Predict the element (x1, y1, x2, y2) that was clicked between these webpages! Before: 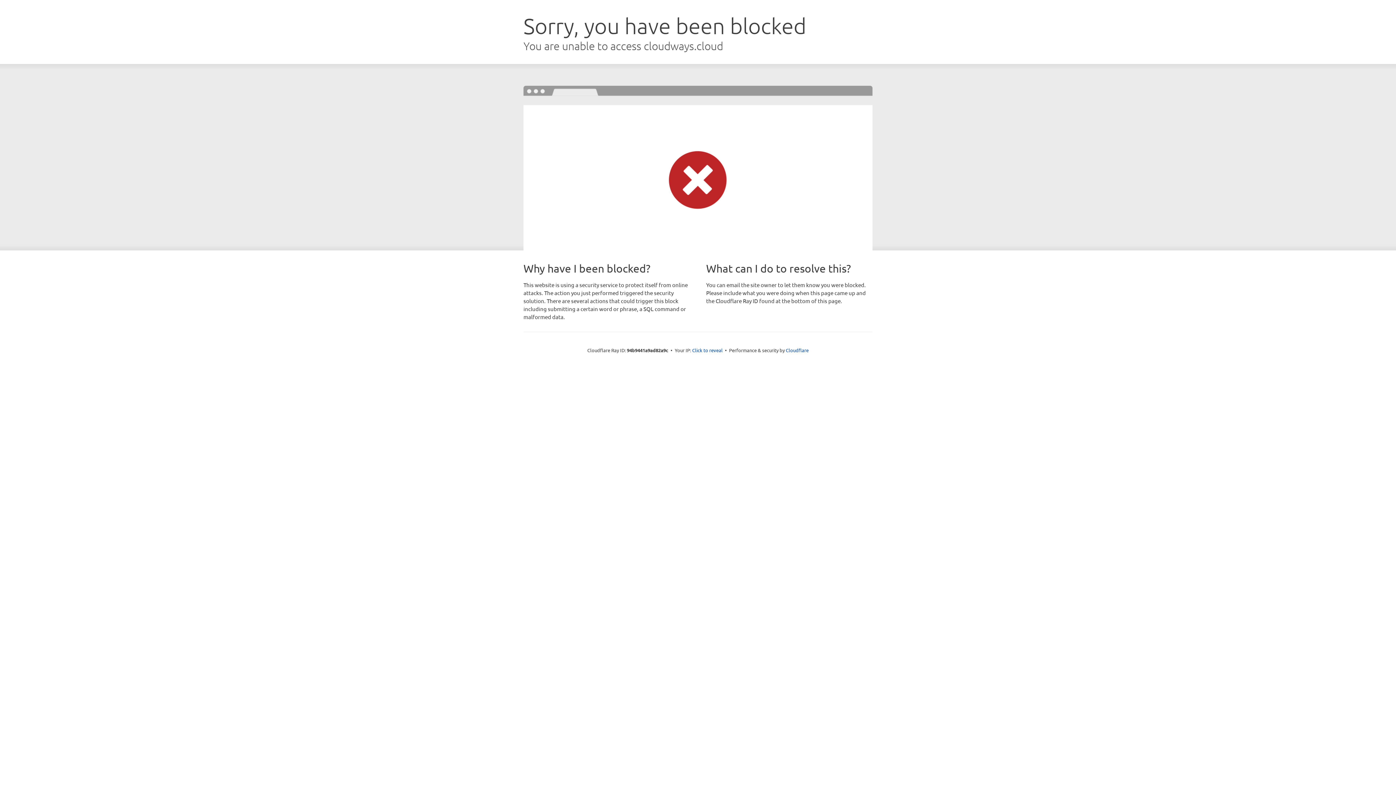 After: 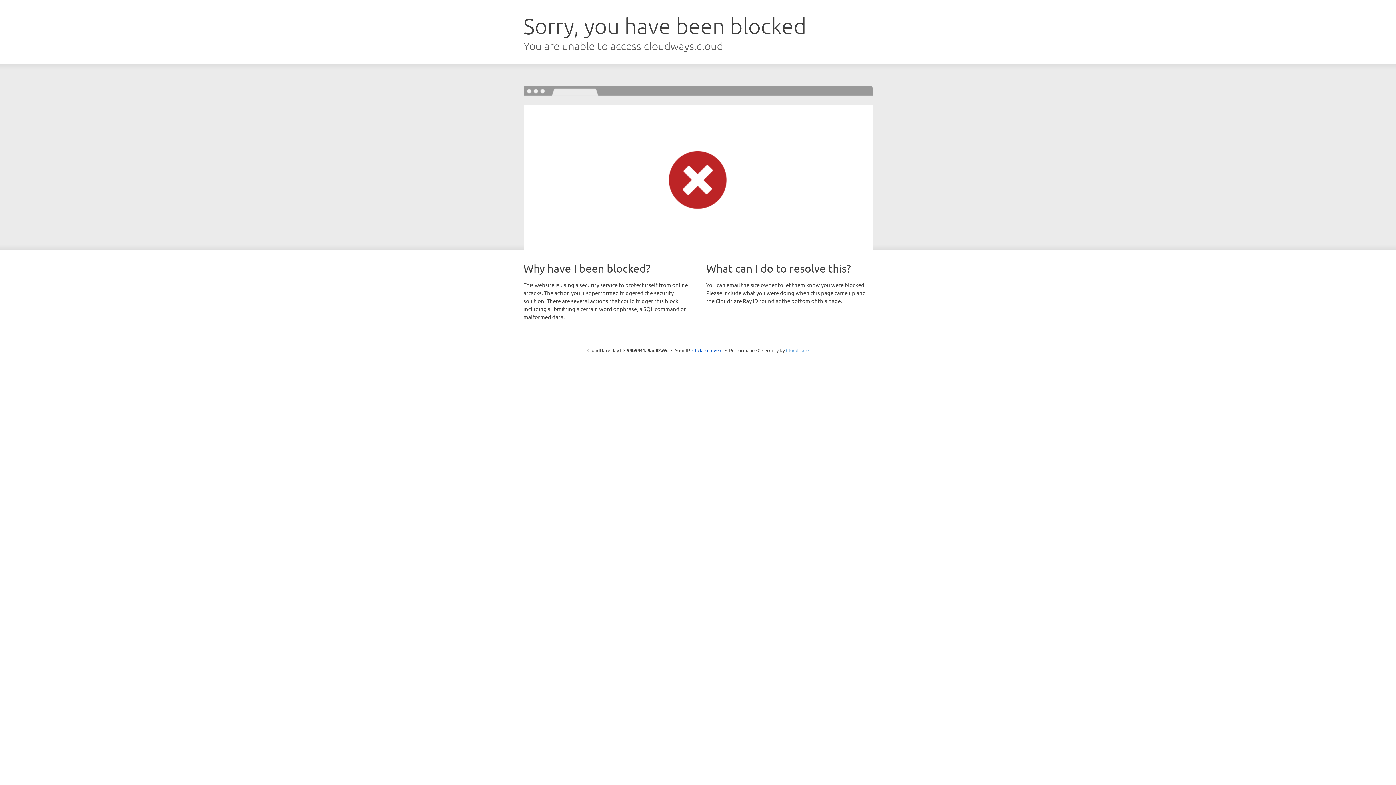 Action: label: Cloudflare bbox: (786, 347, 808, 353)